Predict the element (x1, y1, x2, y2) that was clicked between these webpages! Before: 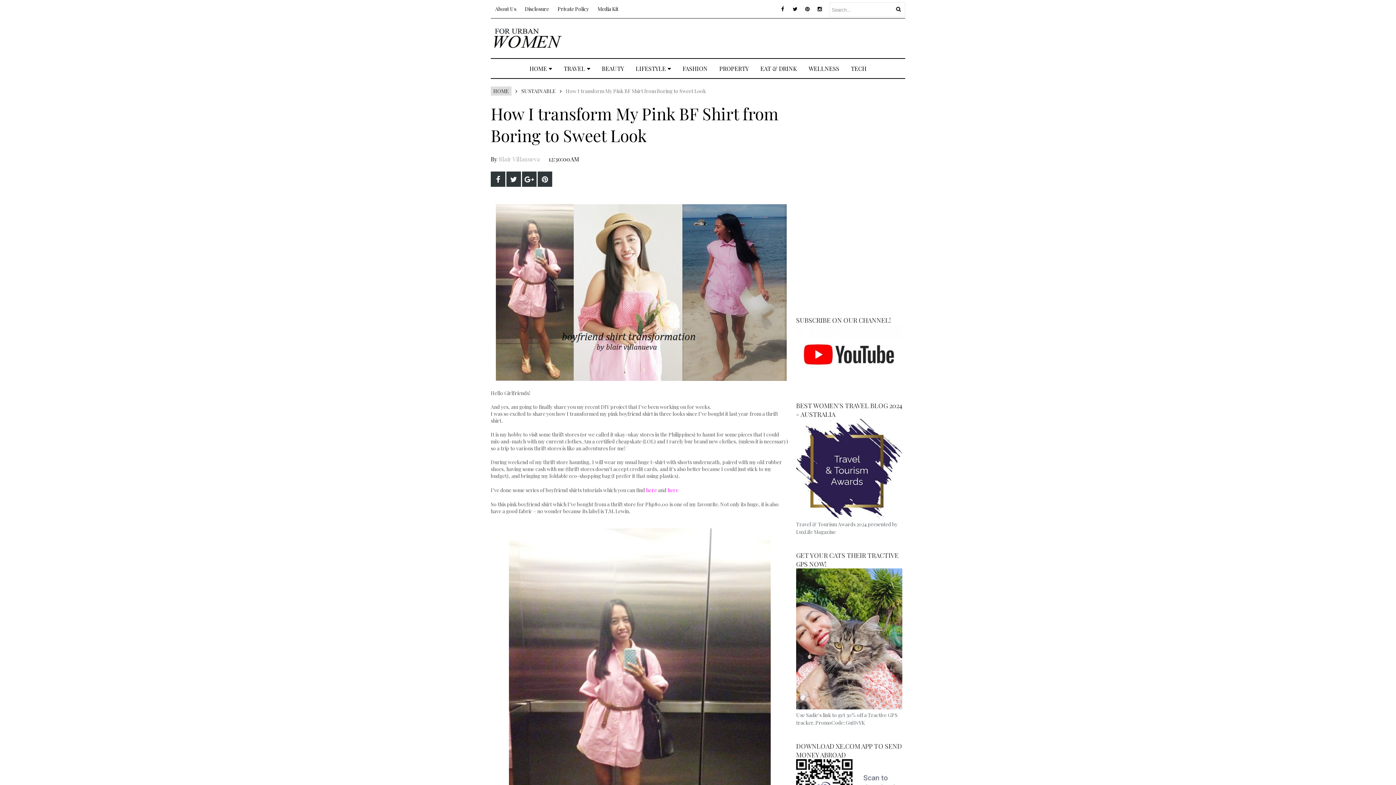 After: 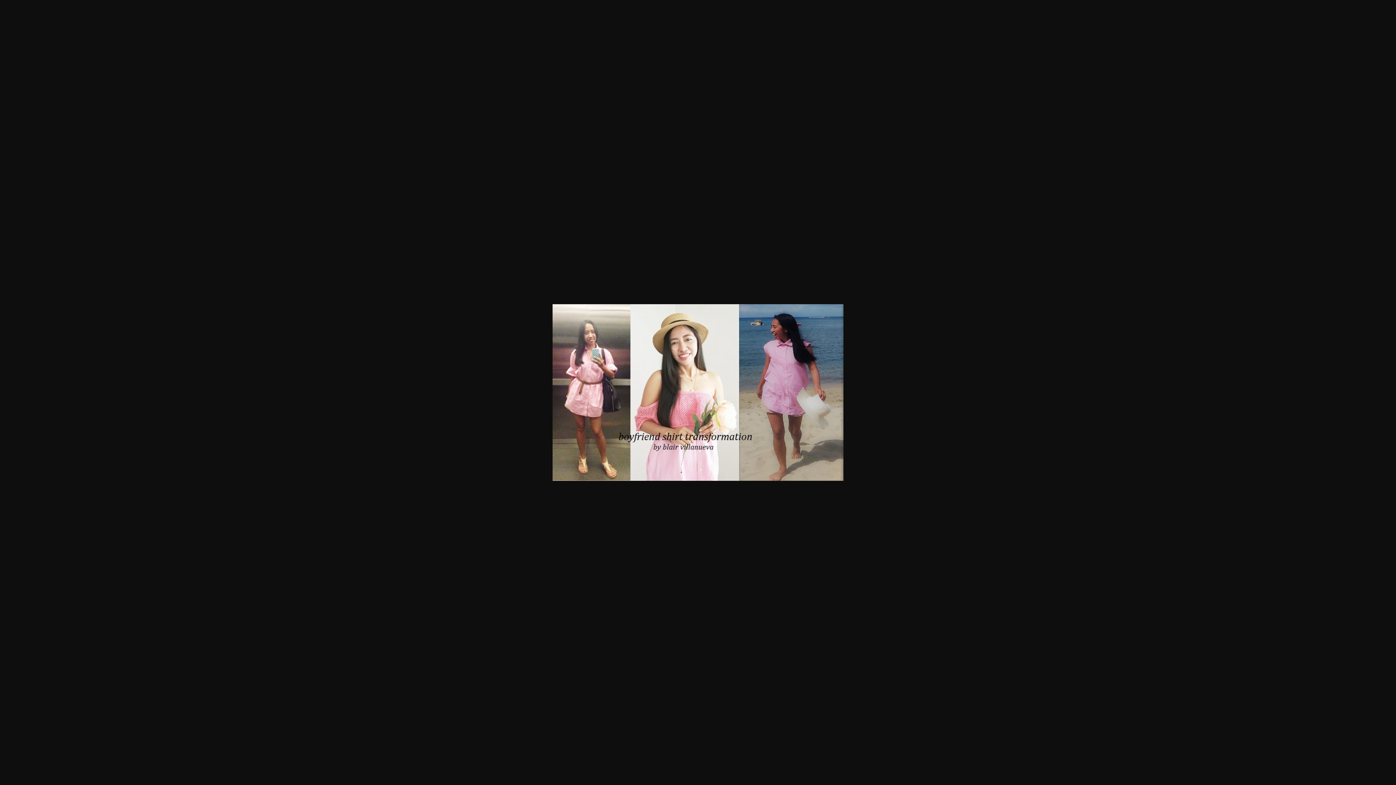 Action: bbox: (496, 382, 786, 389)